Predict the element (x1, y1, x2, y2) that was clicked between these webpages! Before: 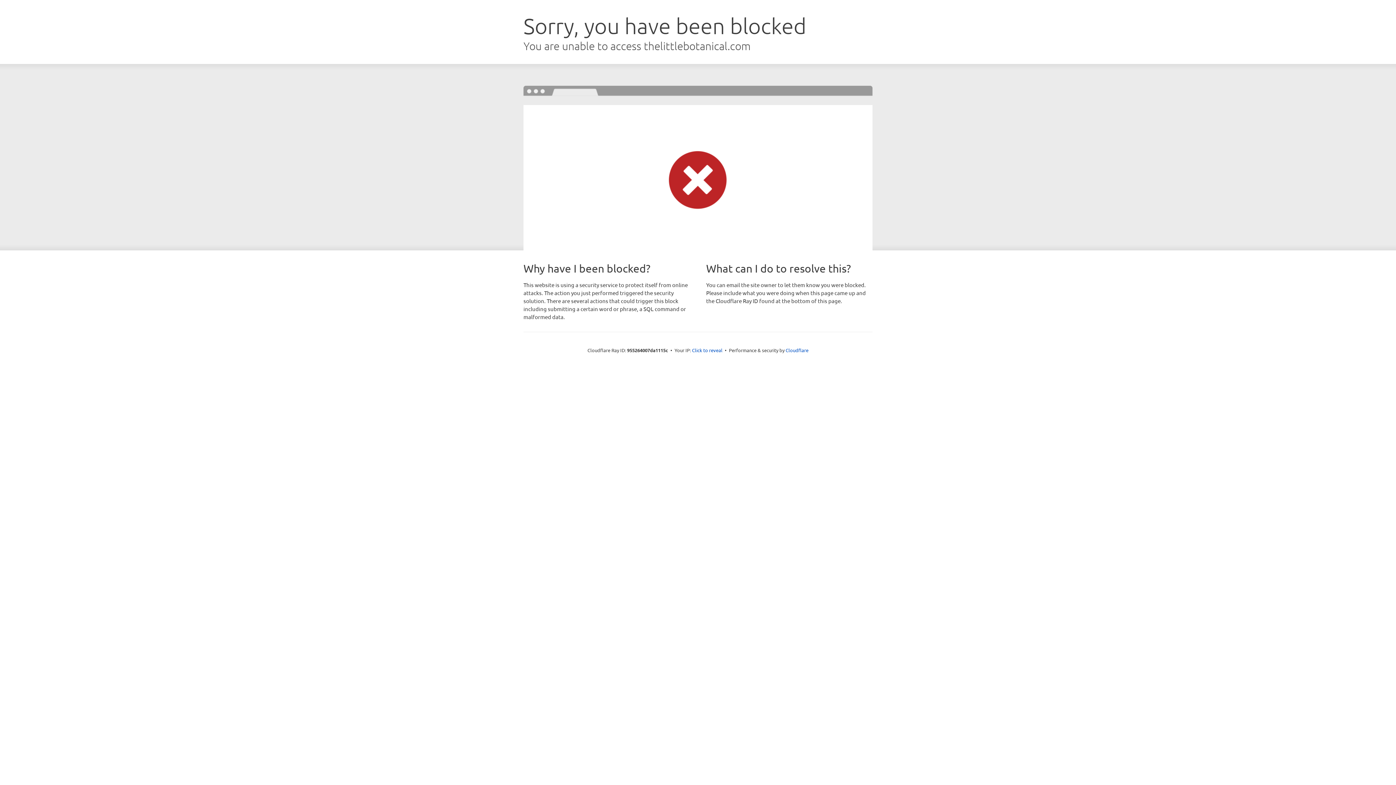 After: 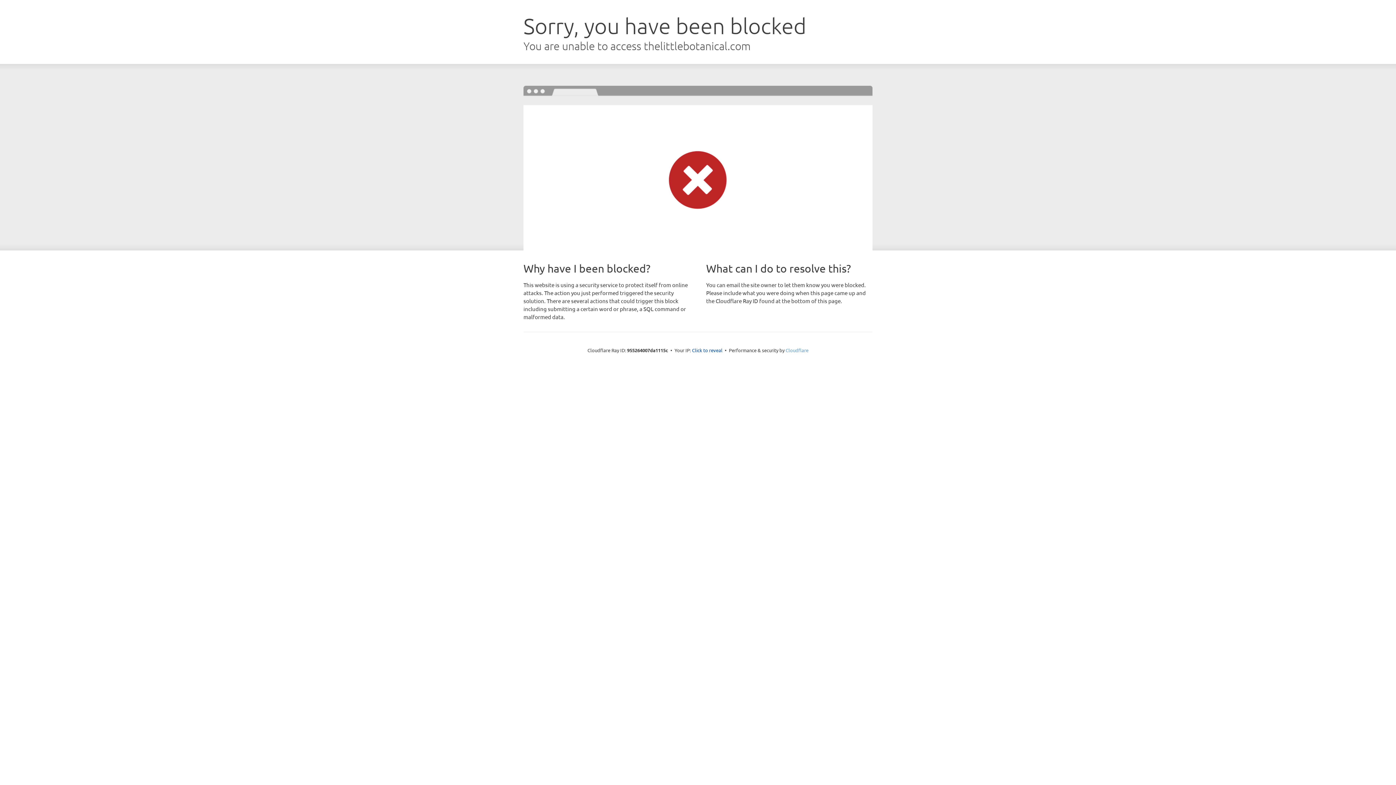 Action: bbox: (785, 347, 808, 353) label: Cloudflare